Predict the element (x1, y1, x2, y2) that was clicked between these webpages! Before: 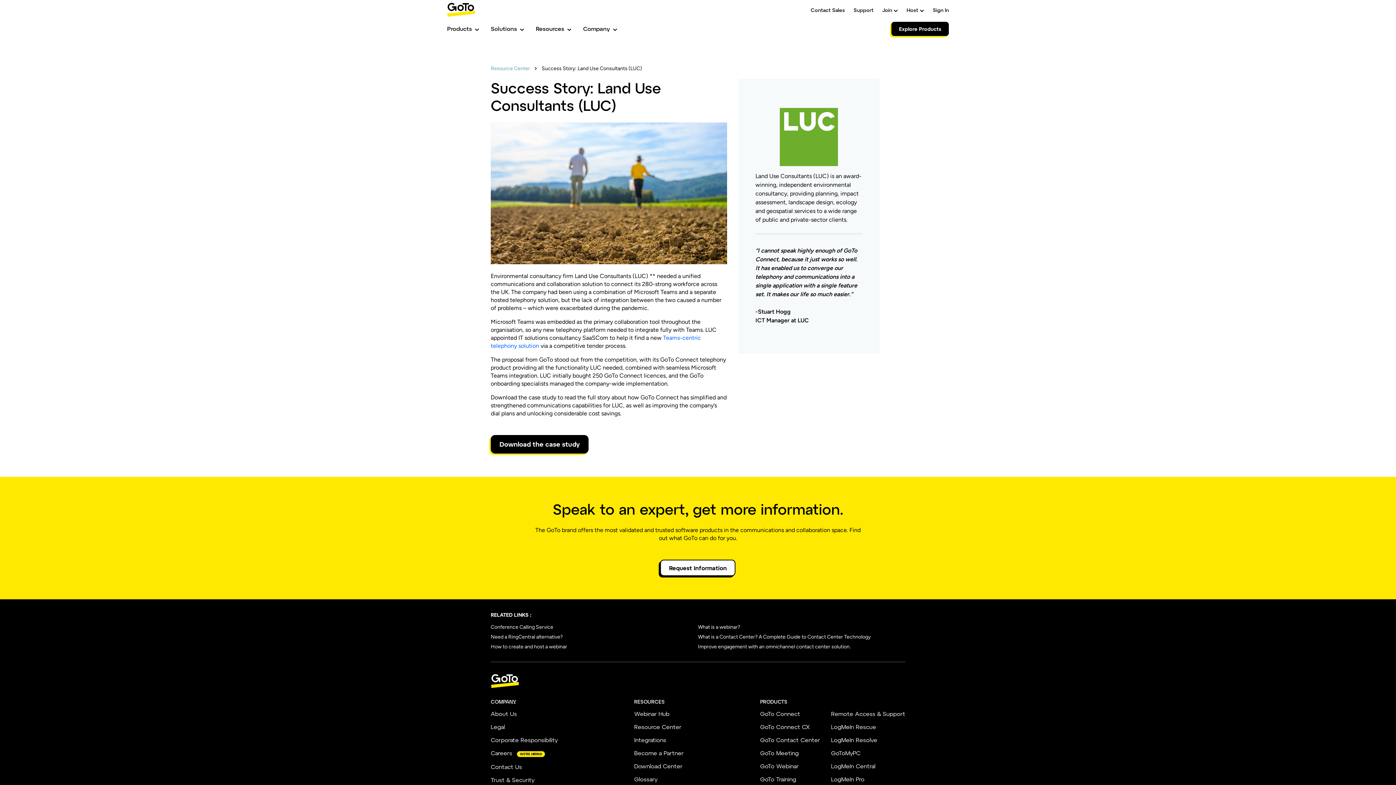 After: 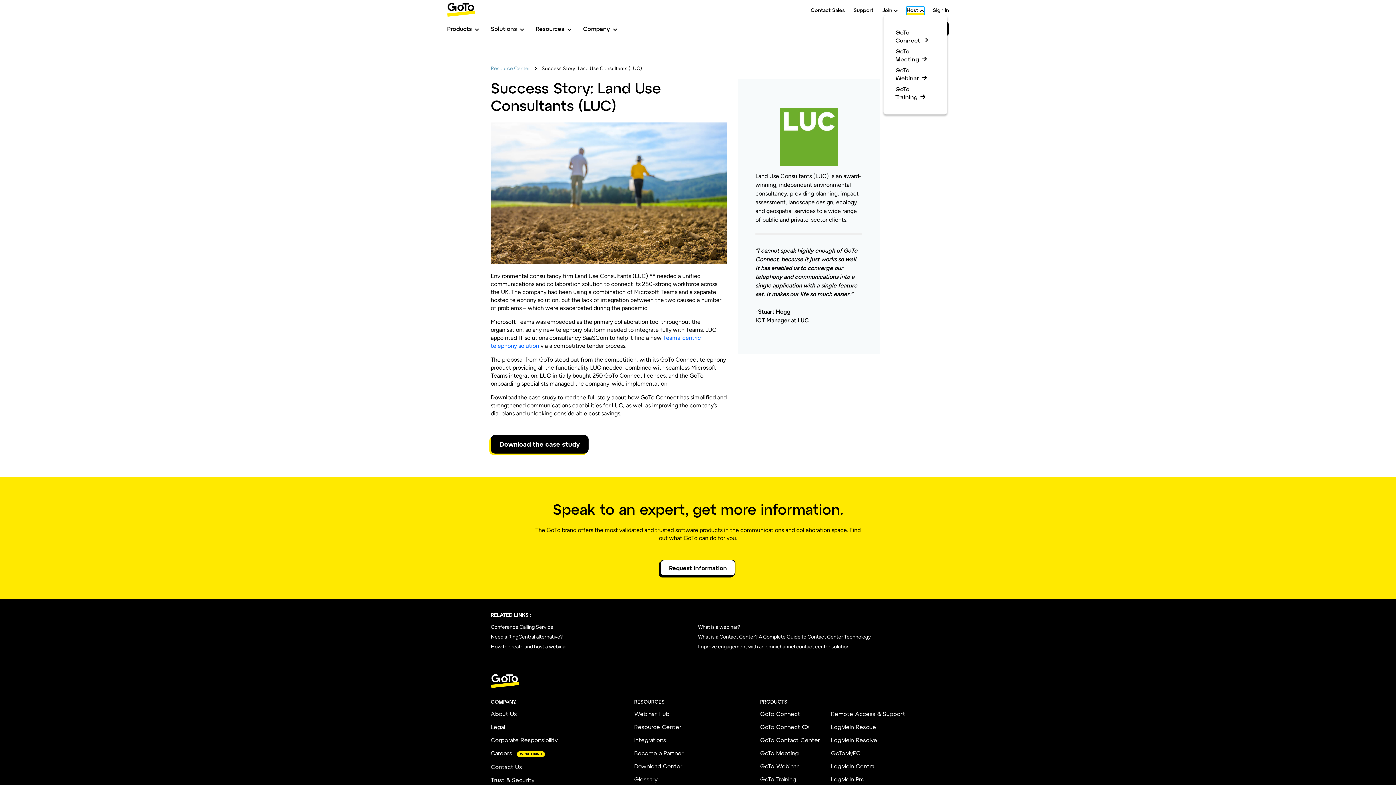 Action: bbox: (906, 6, 924, 16) label: Host